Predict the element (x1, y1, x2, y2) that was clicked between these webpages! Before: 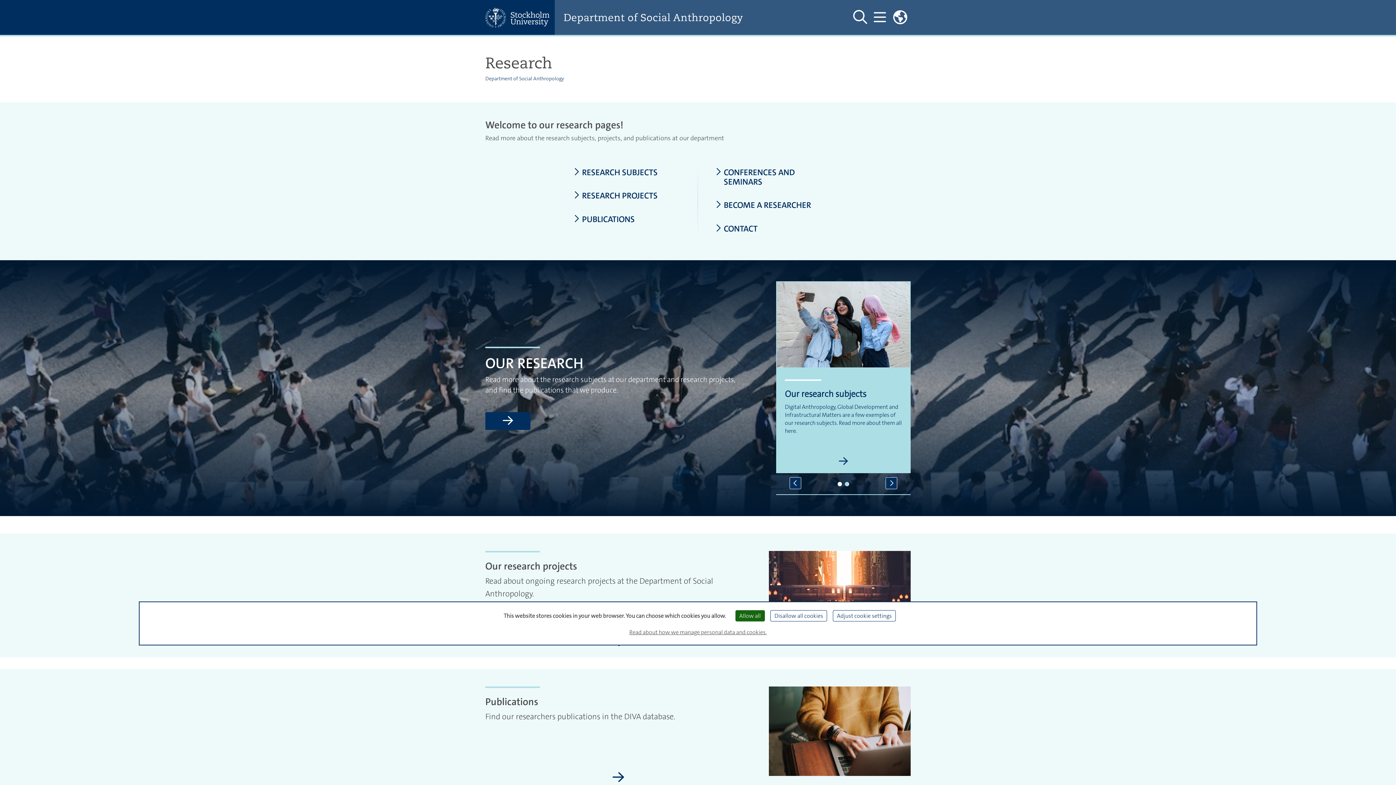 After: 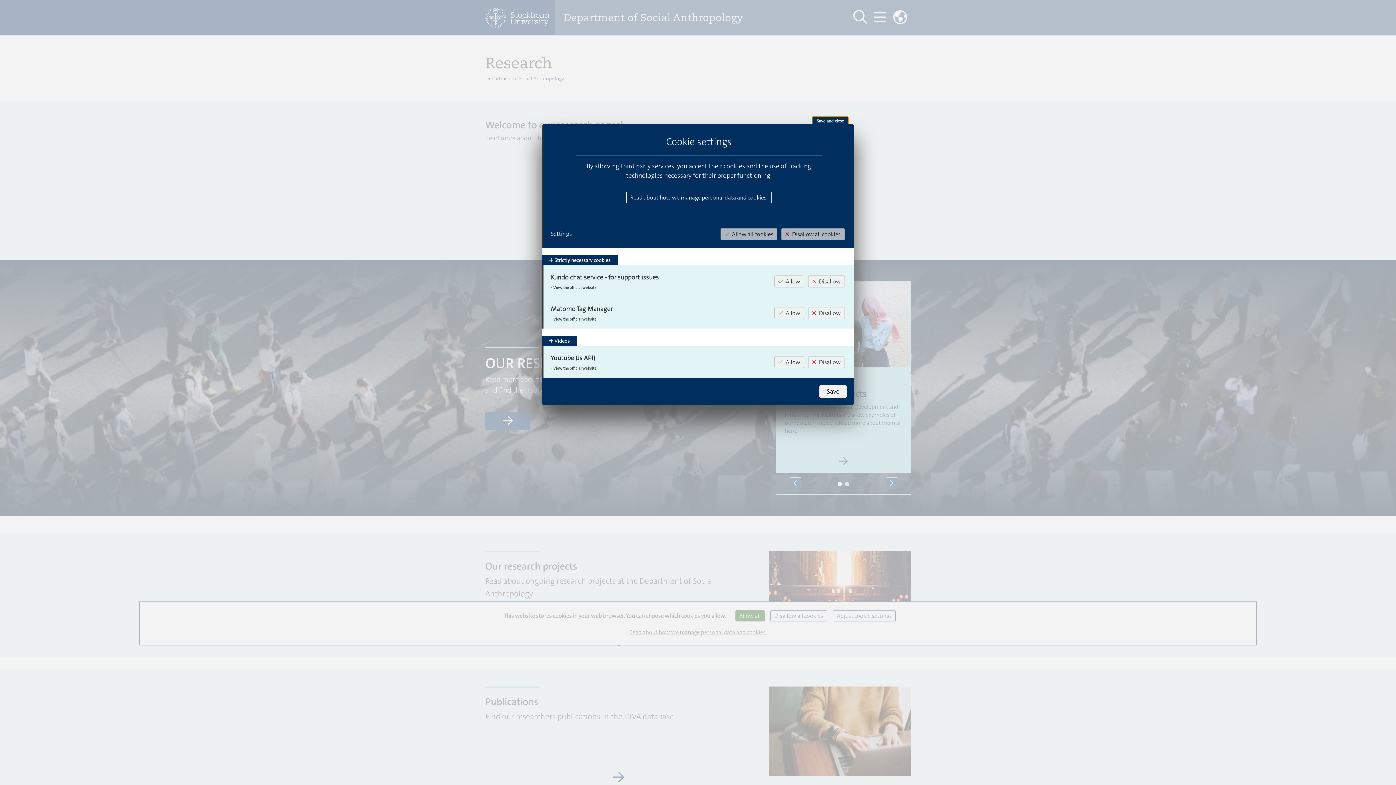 Action: label: Adjust cookie settings (modal window) bbox: (833, 610, 896, 621)